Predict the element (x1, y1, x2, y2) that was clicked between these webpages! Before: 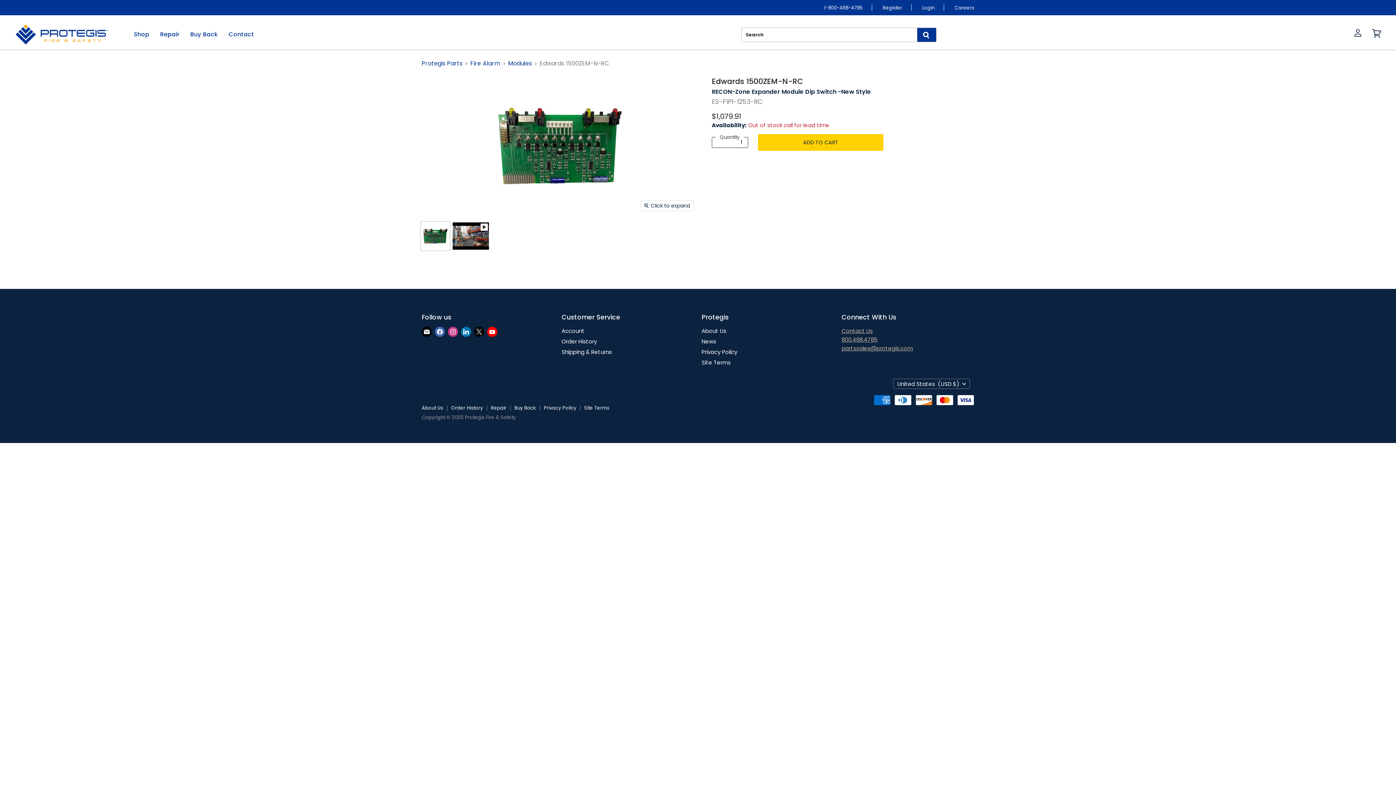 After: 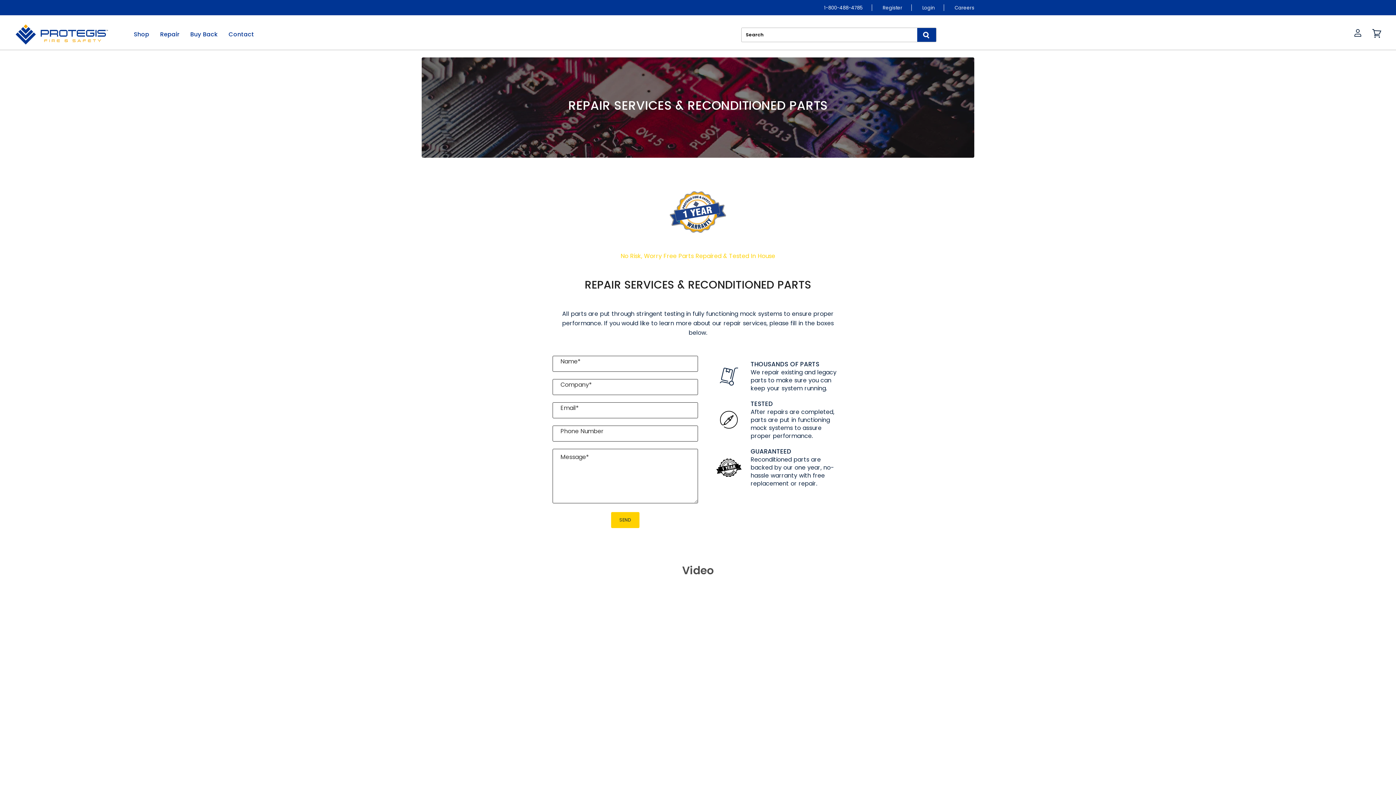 Action: label: Repair bbox: (490, 404, 506, 411)